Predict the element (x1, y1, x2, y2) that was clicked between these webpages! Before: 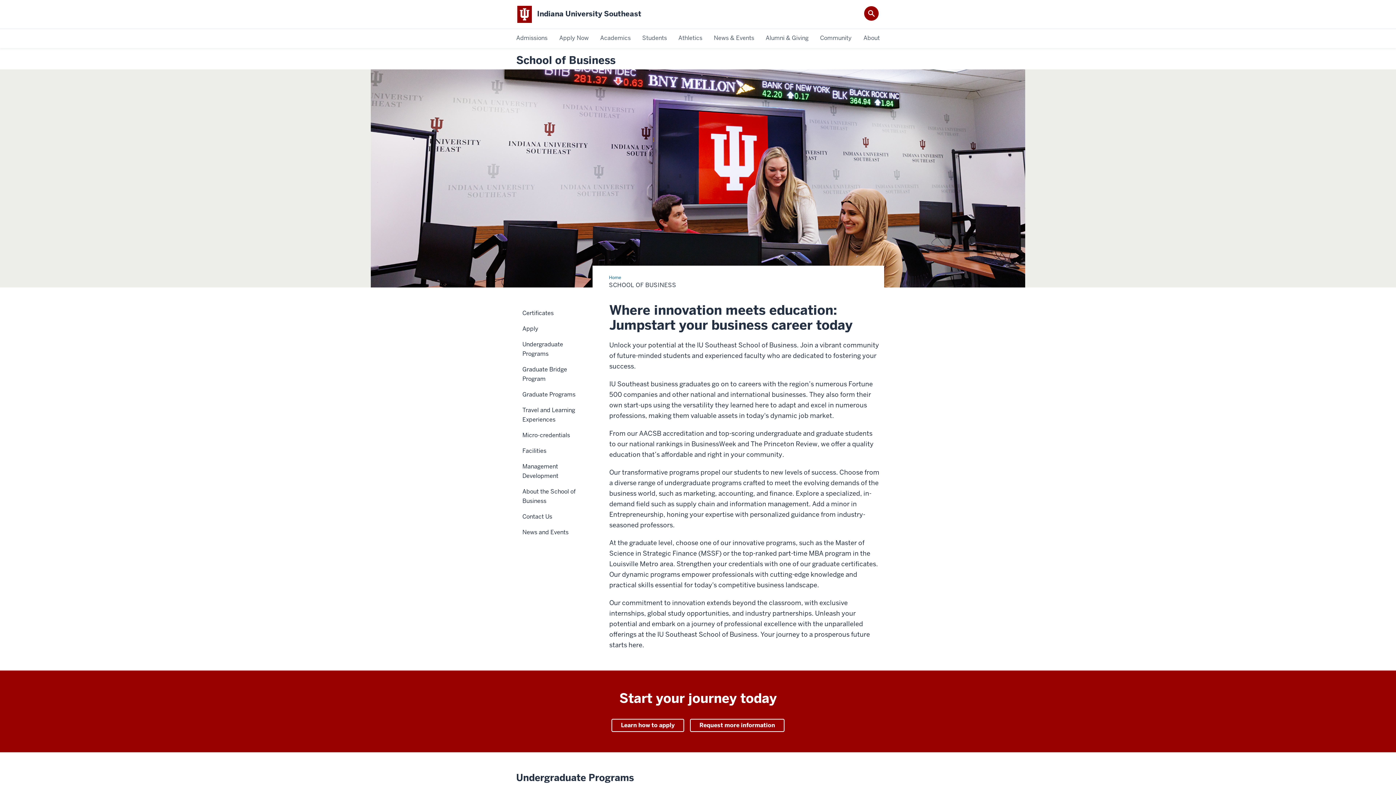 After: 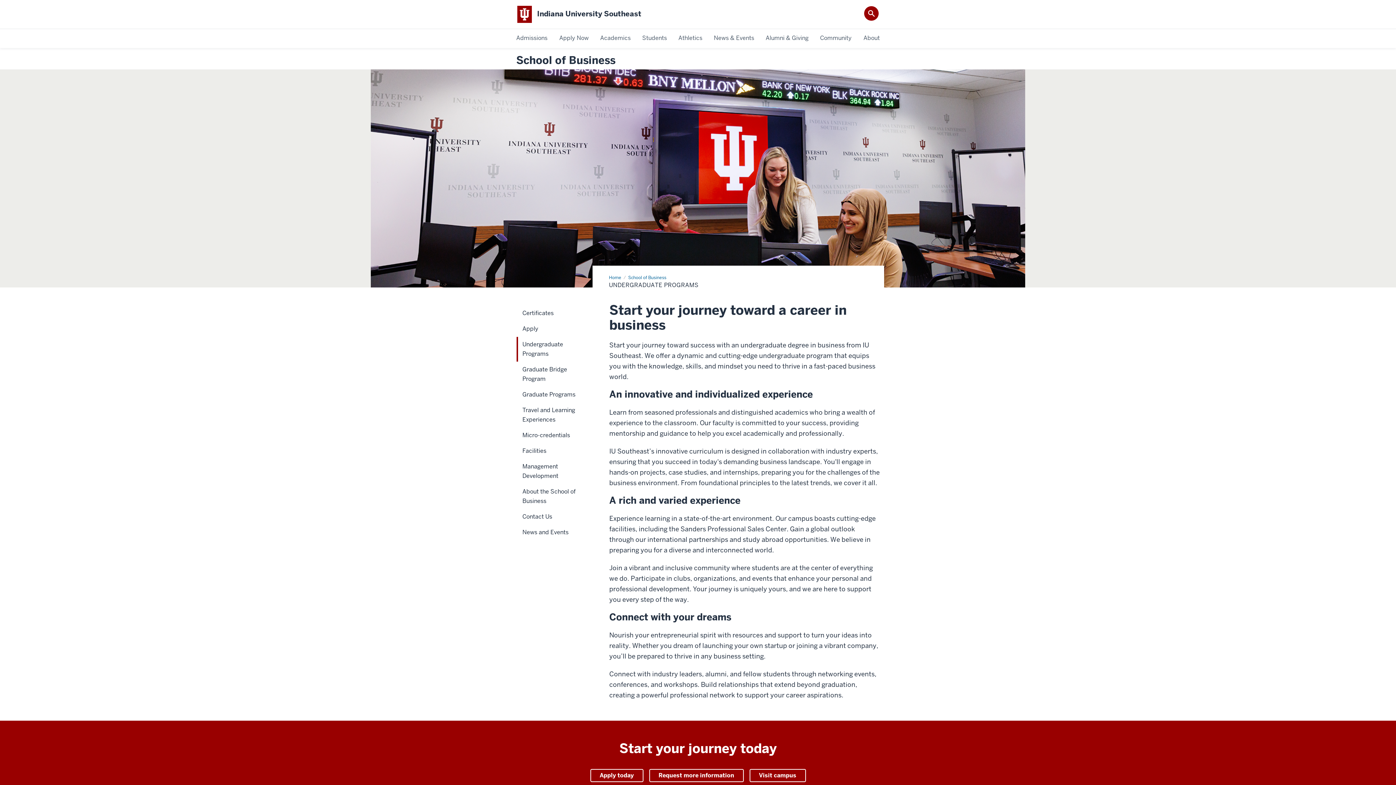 Action: bbox: (516, 337, 592, 362) label: Undergraduate Programs